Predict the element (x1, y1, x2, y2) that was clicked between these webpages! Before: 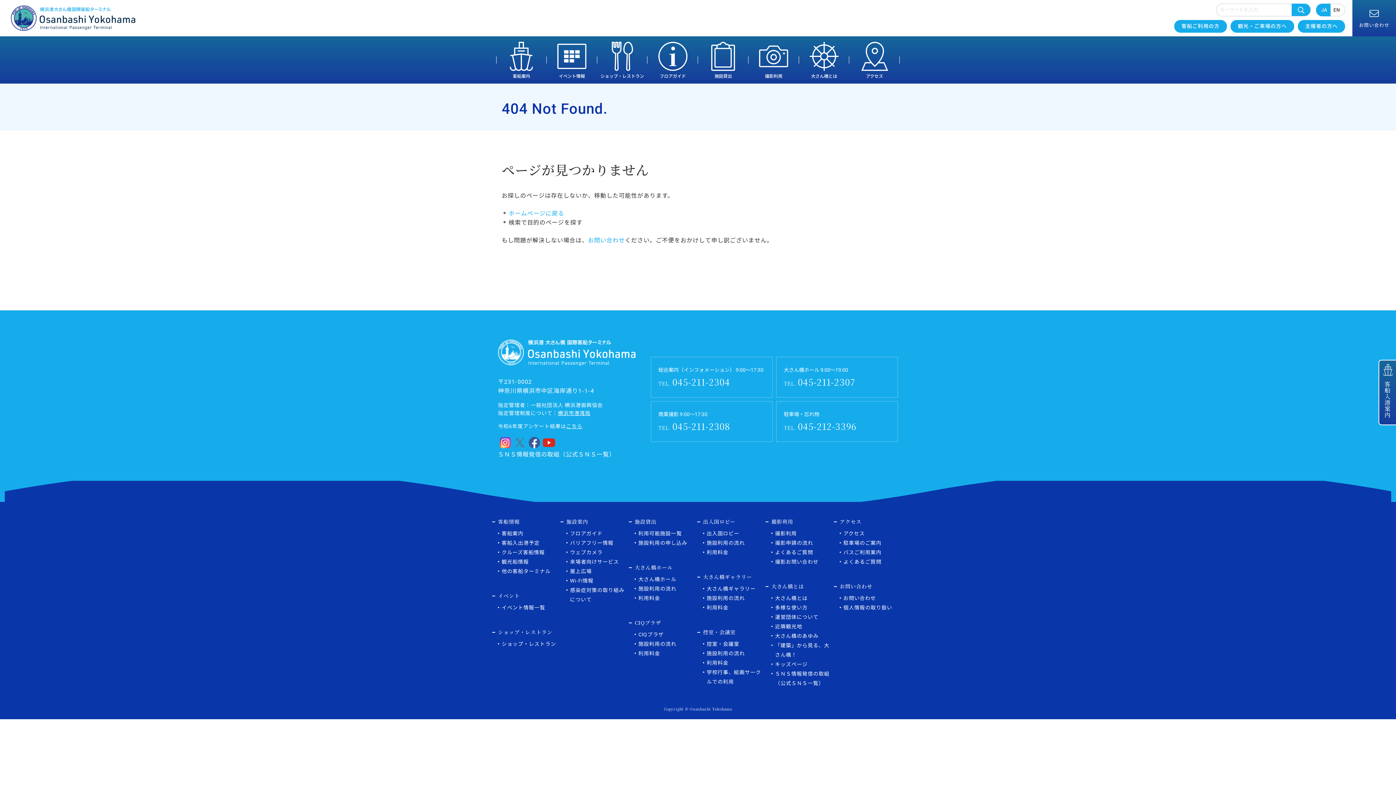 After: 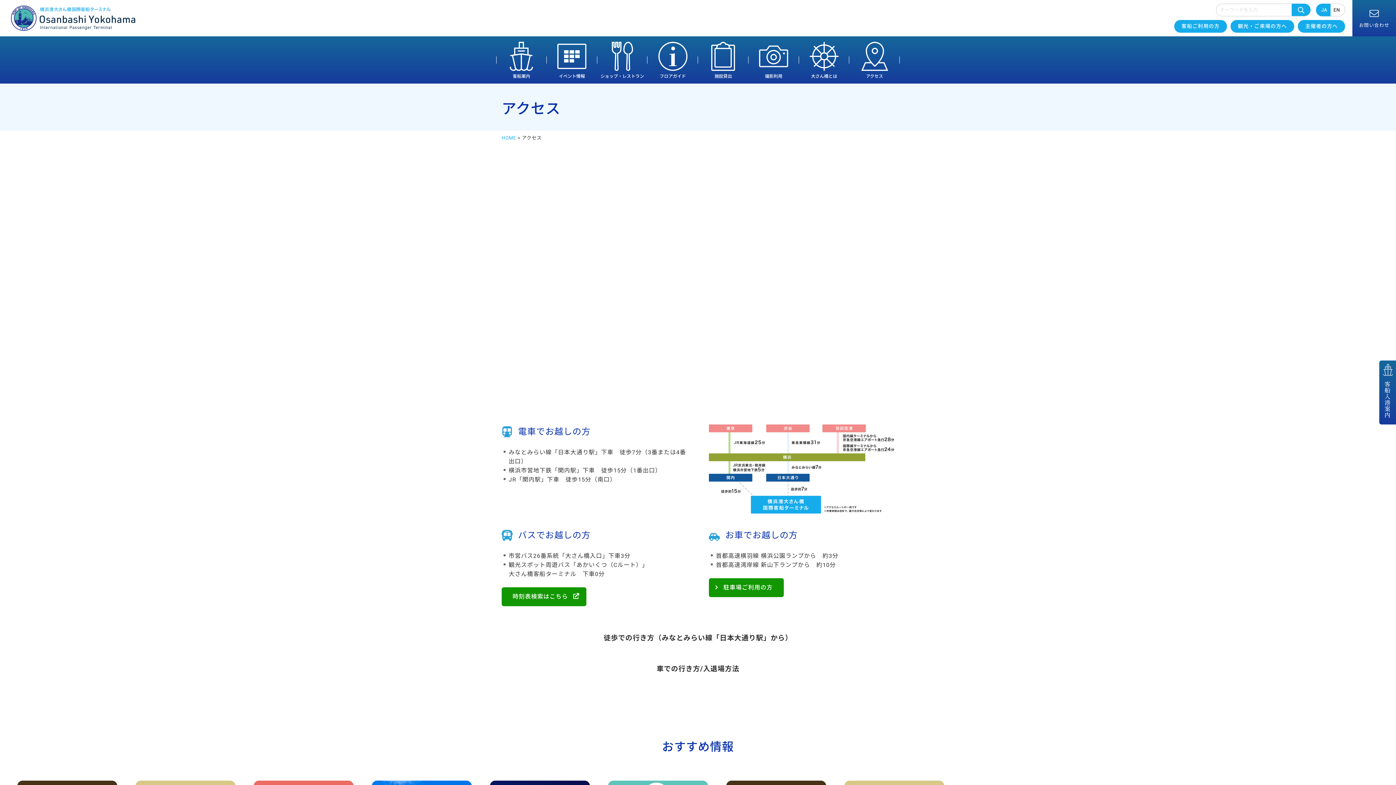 Action: bbox: (849, 36, 900, 83) label: アクセス